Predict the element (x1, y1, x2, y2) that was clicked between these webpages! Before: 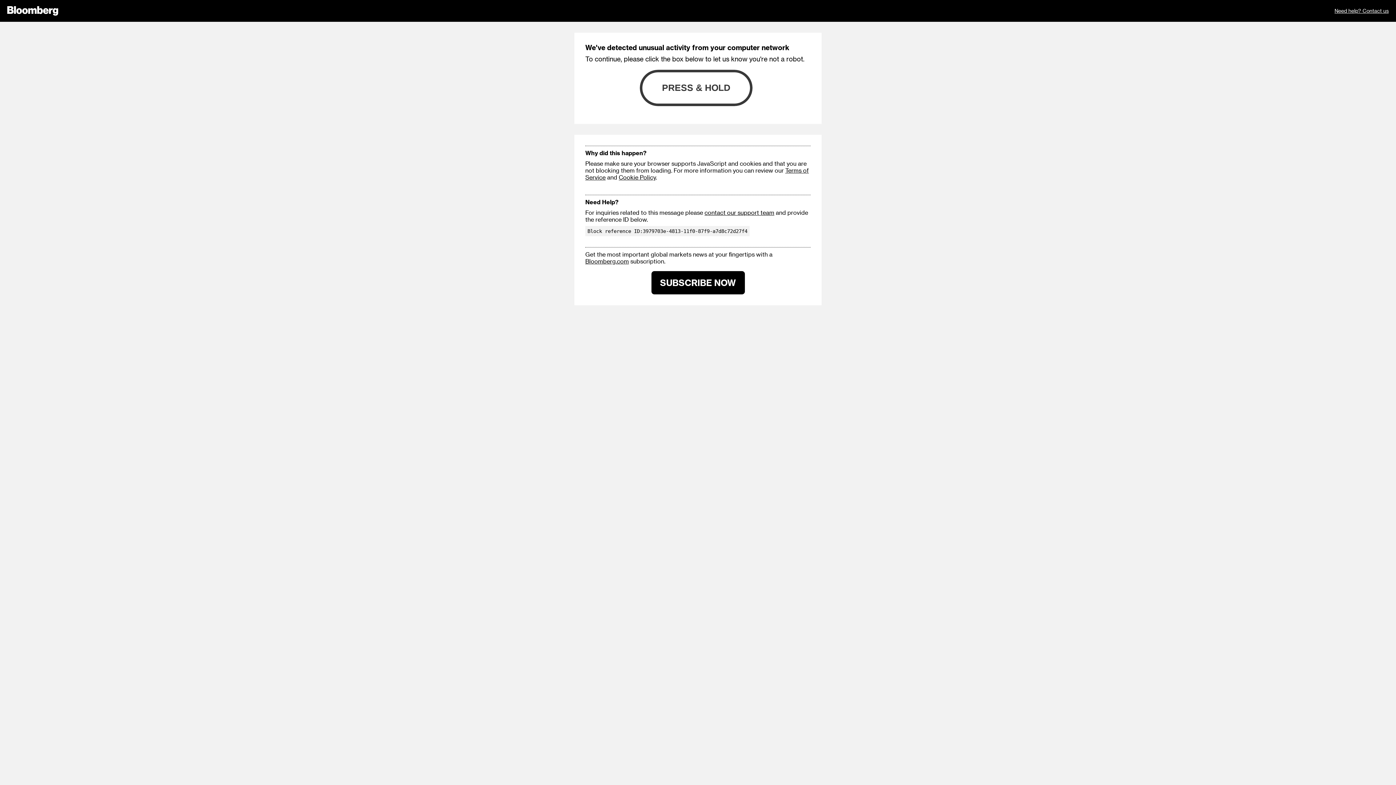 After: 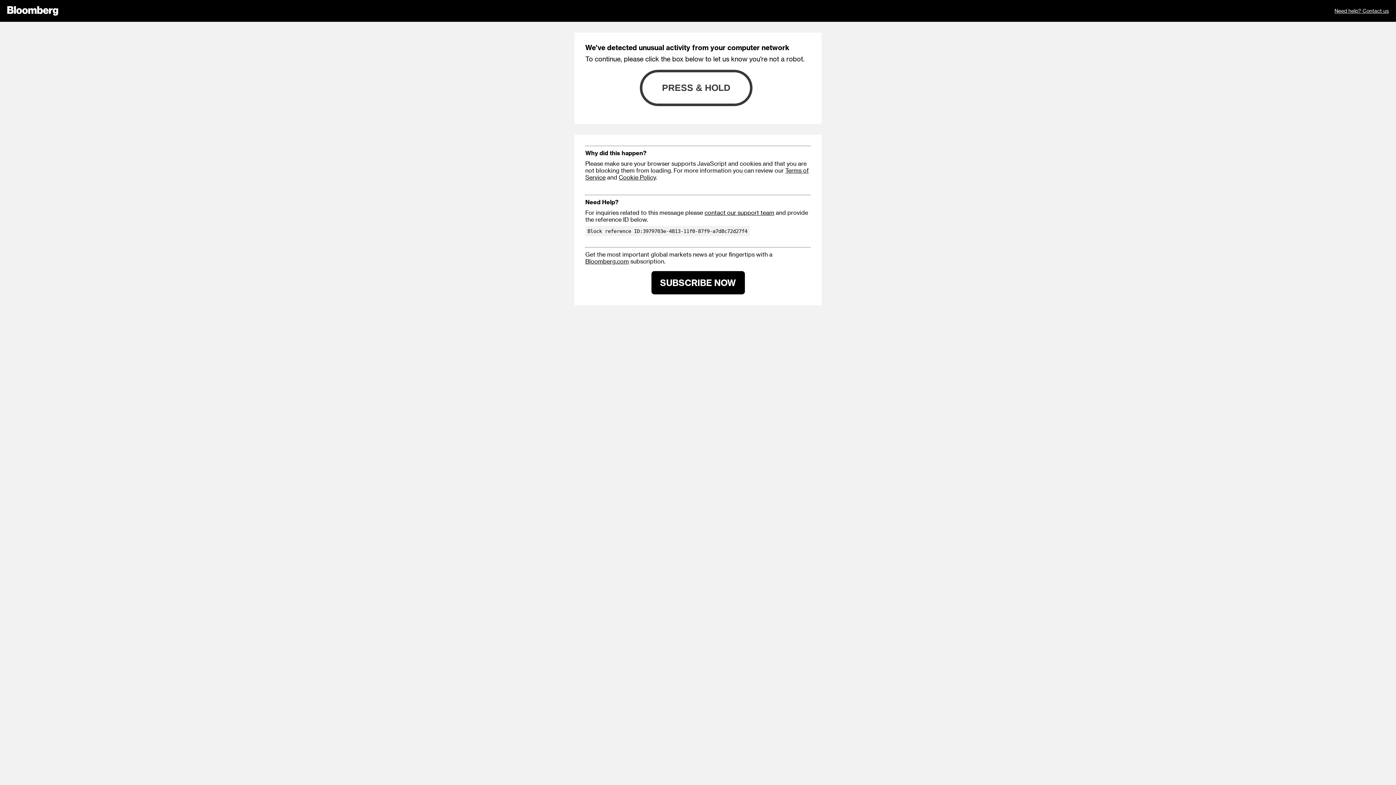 Action: bbox: (585, 257, 629, 264) label: Bloomberg.com